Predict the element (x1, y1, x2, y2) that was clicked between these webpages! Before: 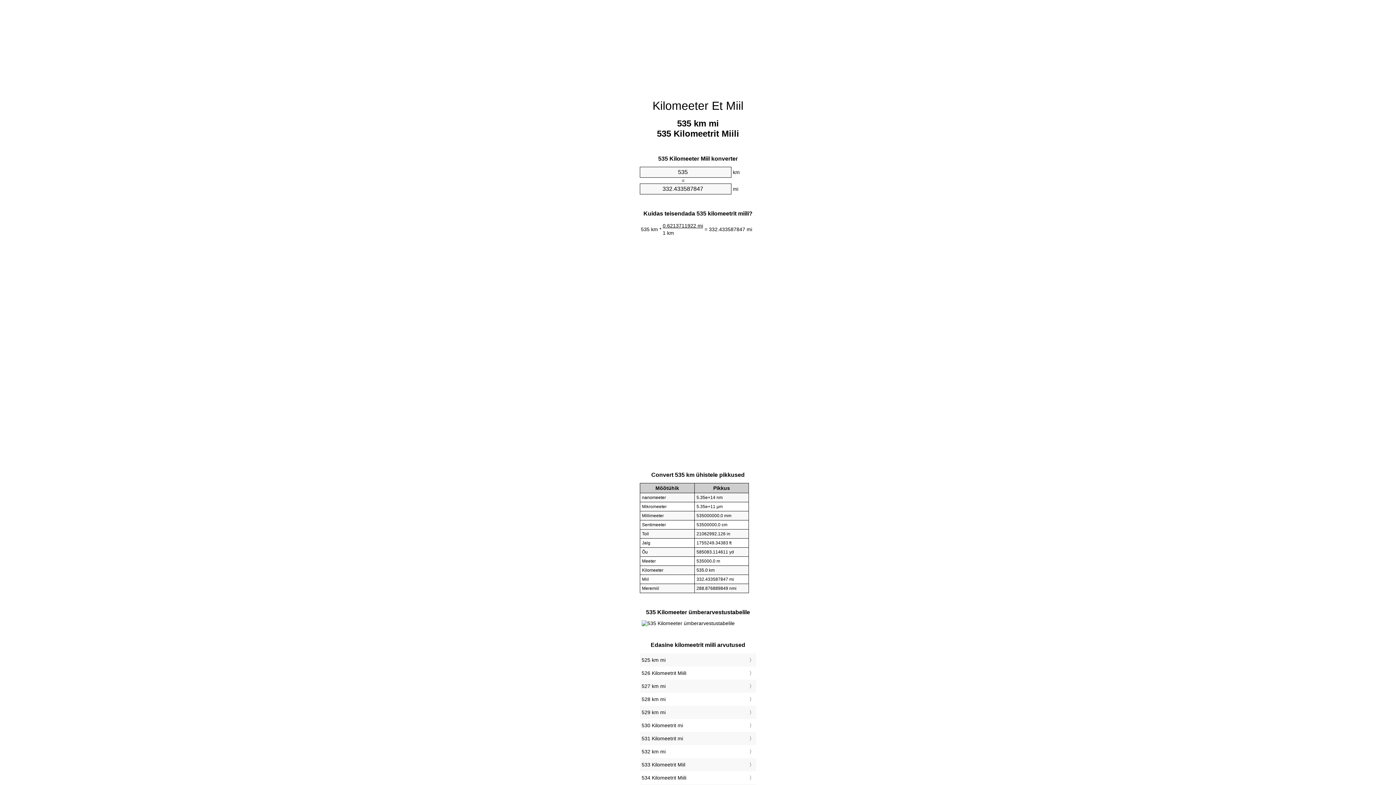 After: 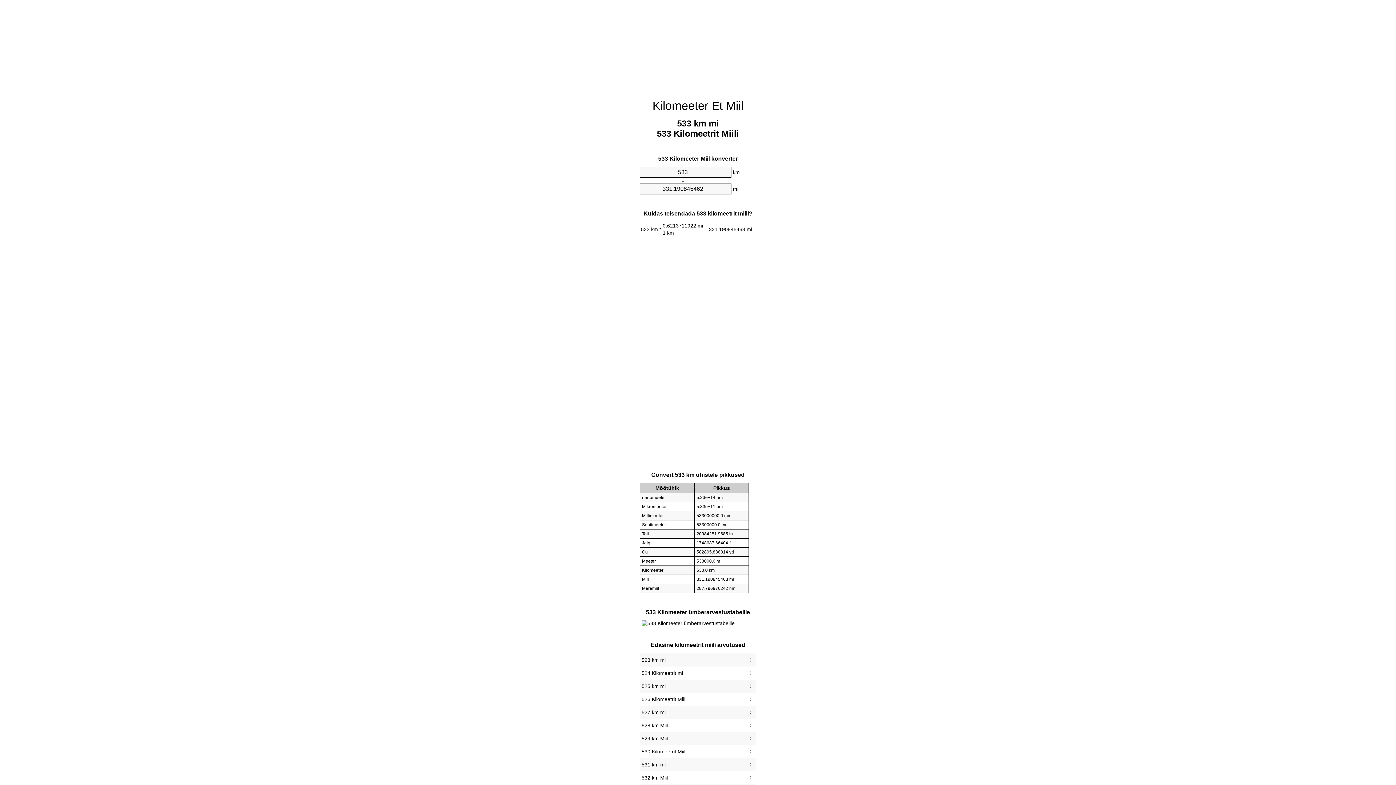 Action: bbox: (641, 760, 754, 769) label: 533 Kilomeetrit Miil